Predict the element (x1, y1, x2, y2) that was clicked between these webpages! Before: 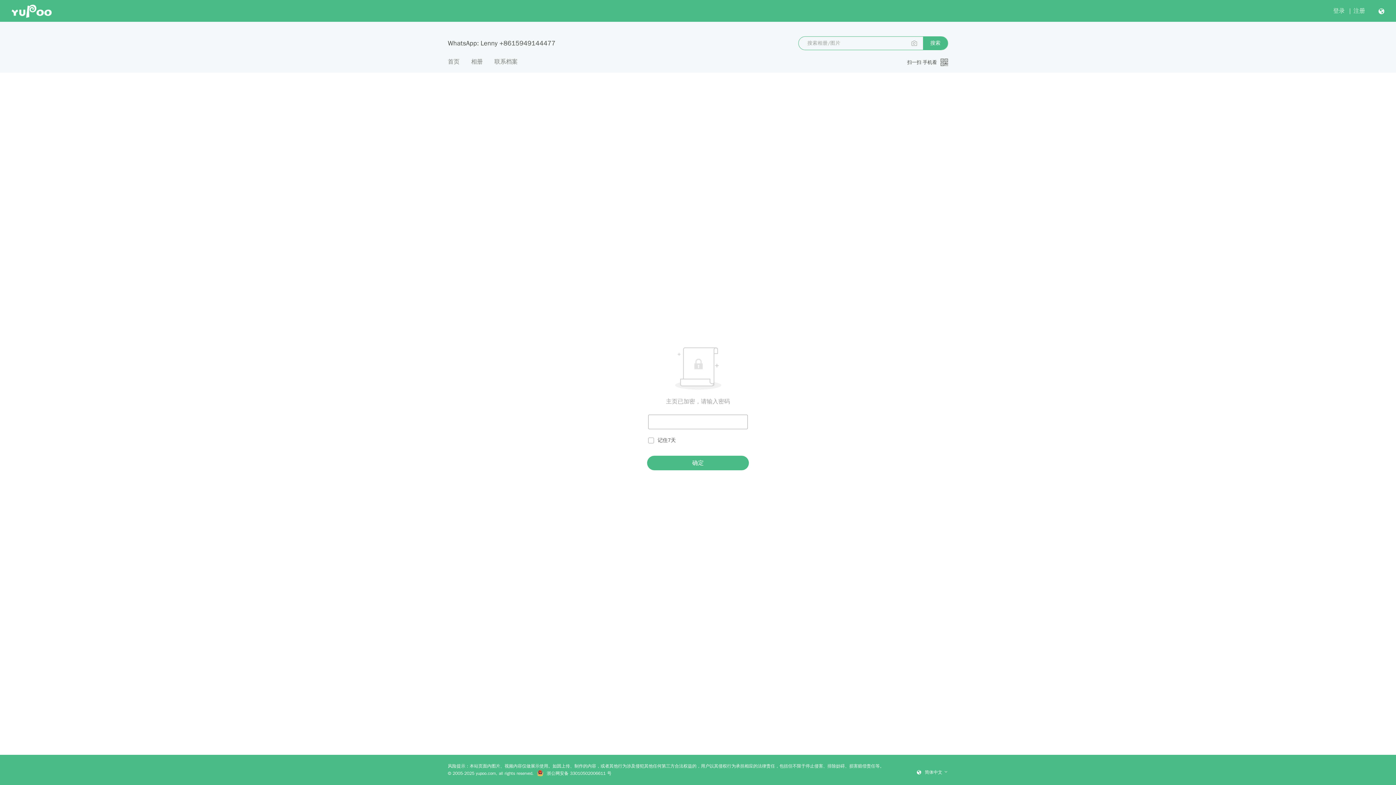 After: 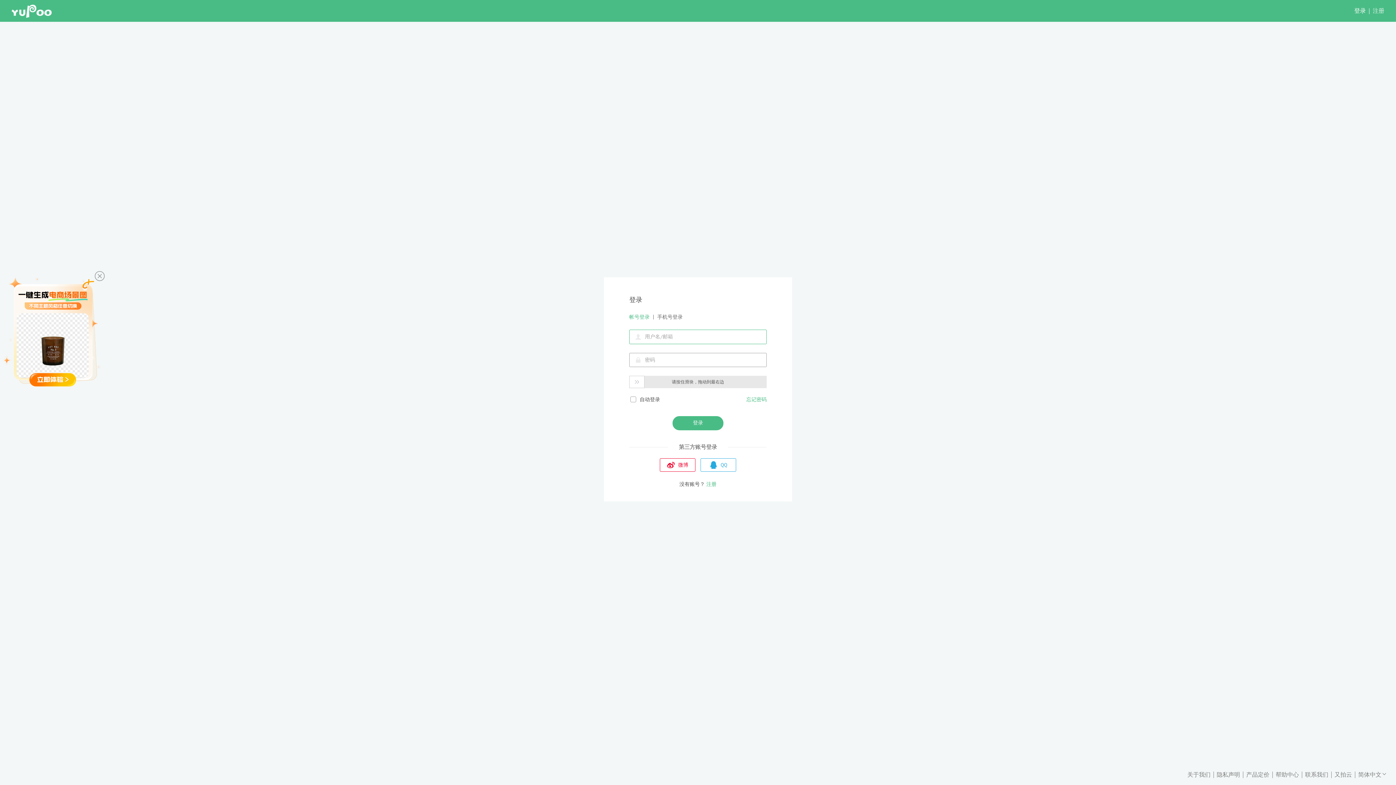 Action: label: 登录 bbox: (1333, 7, 1345, 14)